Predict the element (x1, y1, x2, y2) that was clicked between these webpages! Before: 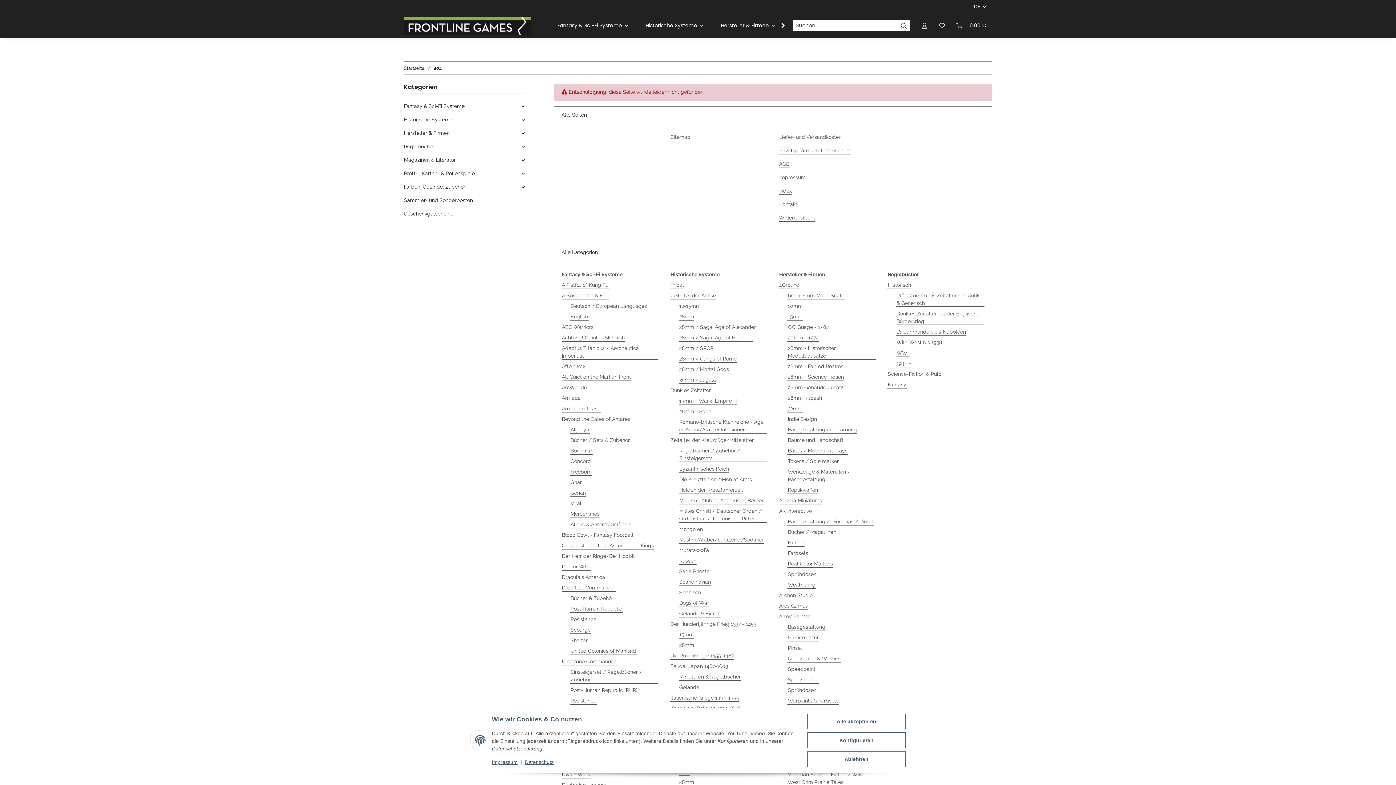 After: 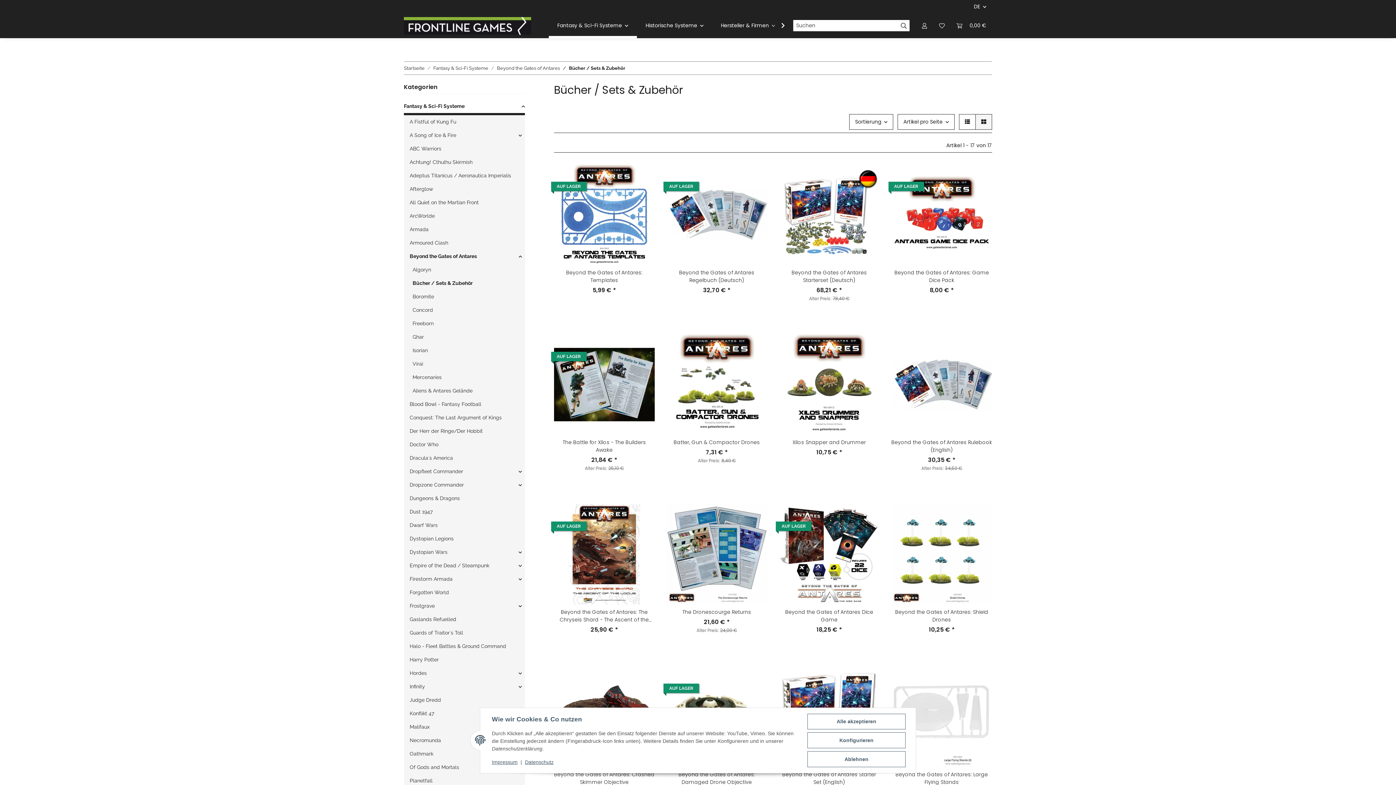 Action: label: Bücher / Sets & Zubehör bbox: (570, 436, 630, 444)